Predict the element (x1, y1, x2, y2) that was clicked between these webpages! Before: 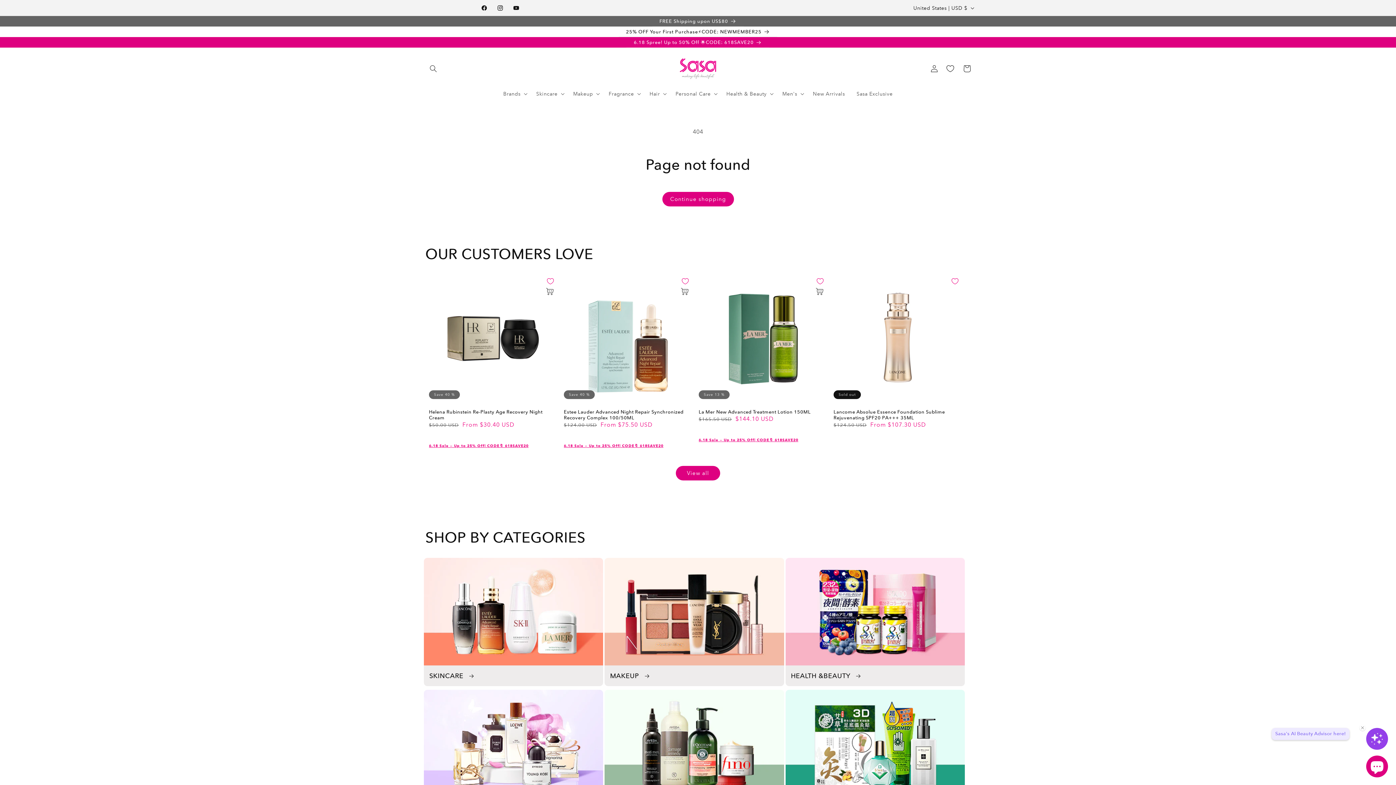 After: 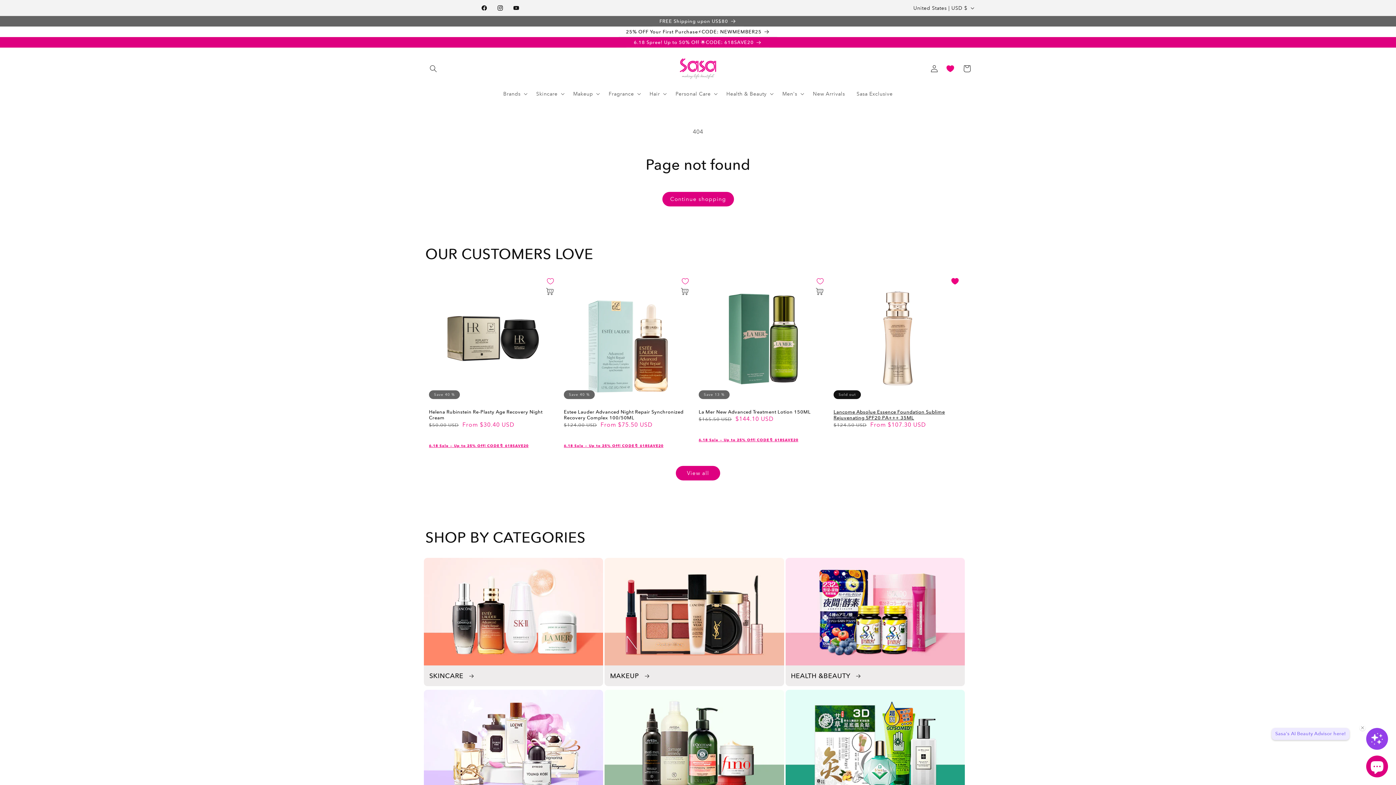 Action: bbox: (950, 276, 960, 286)